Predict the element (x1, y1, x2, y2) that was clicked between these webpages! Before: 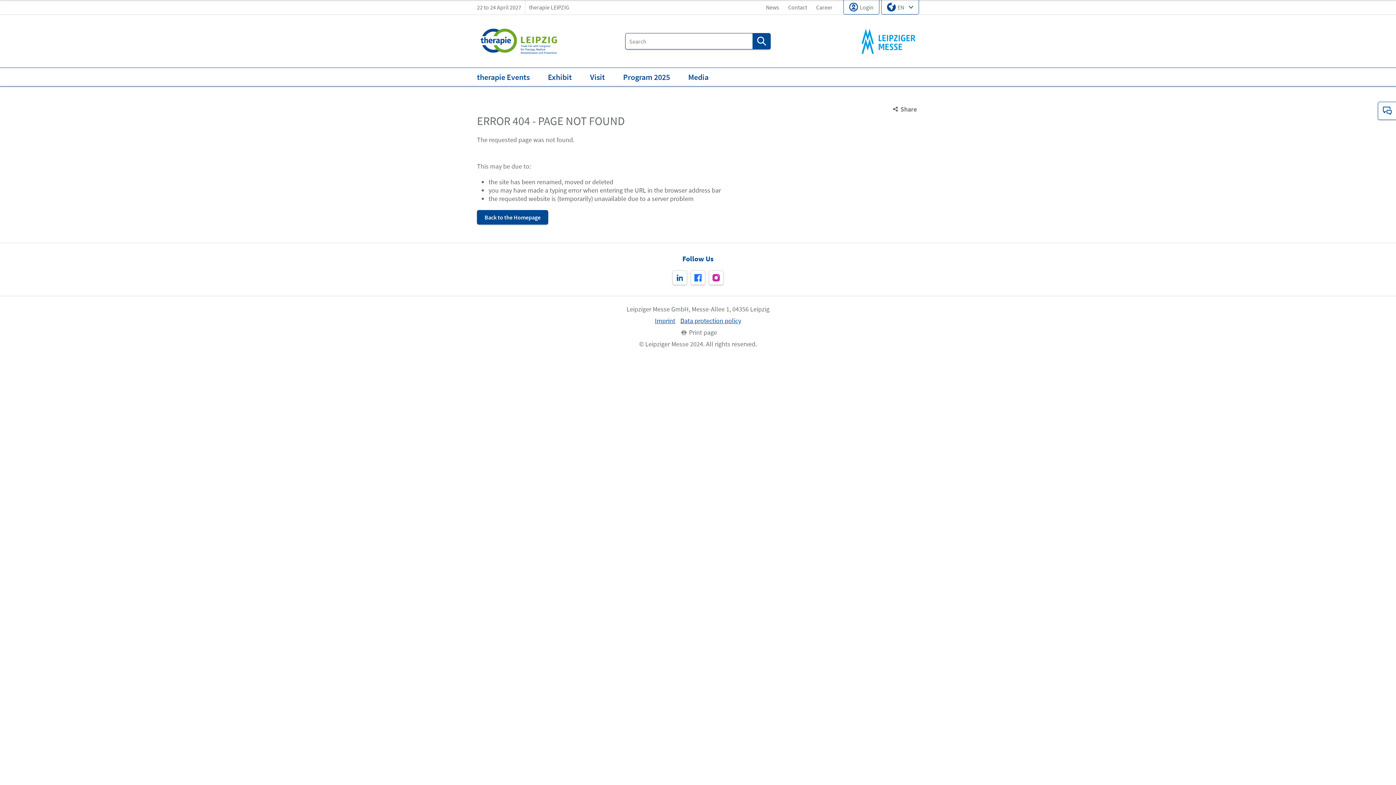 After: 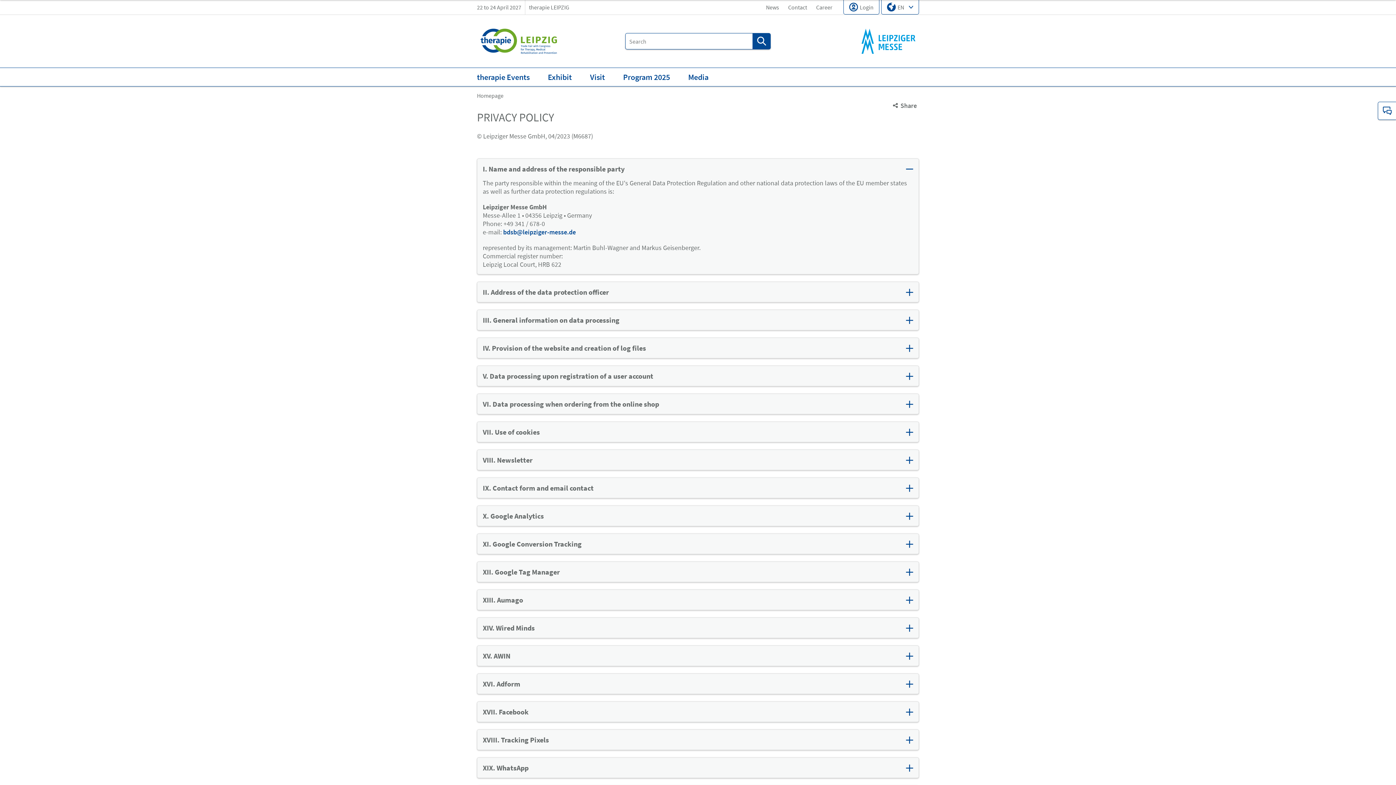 Action: label: Data protection policy bbox: (680, 317, 741, 325)